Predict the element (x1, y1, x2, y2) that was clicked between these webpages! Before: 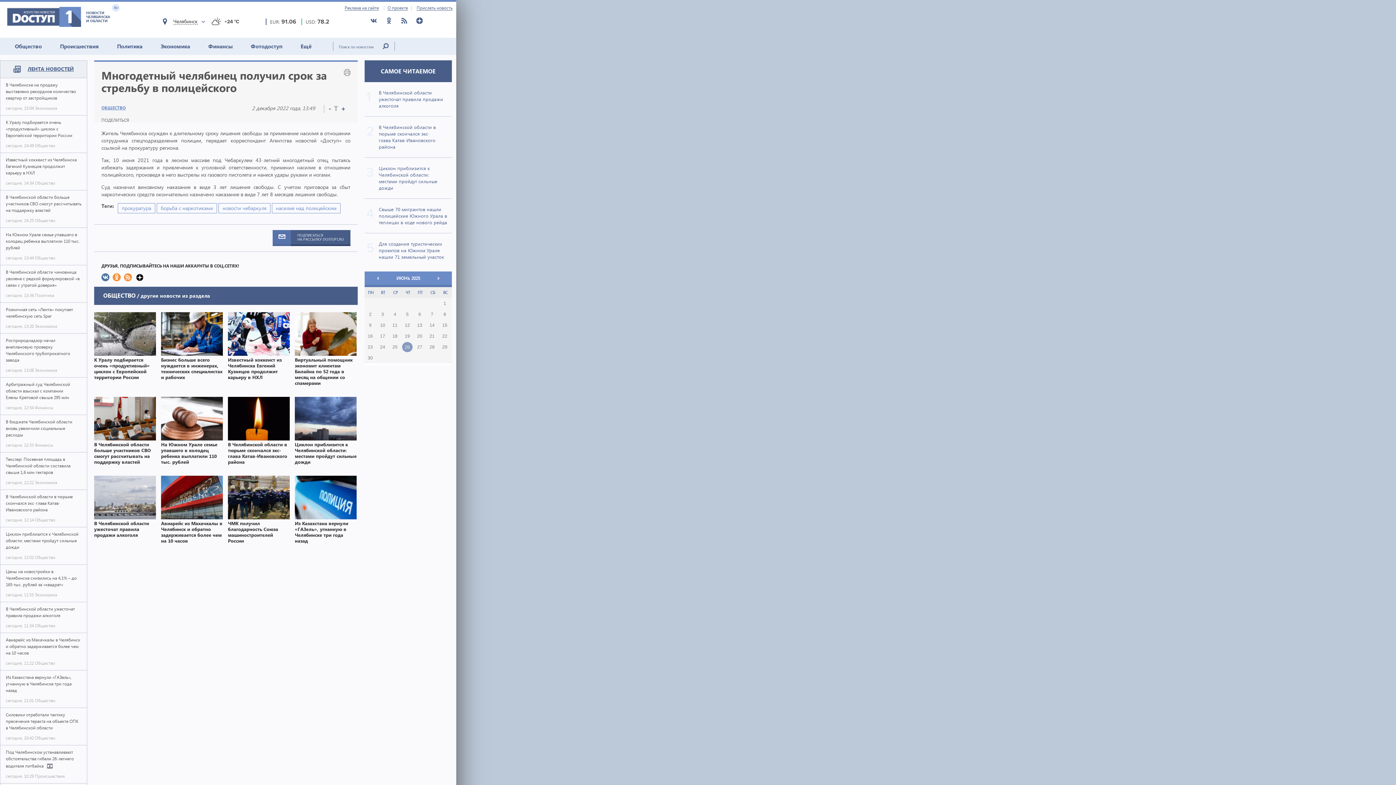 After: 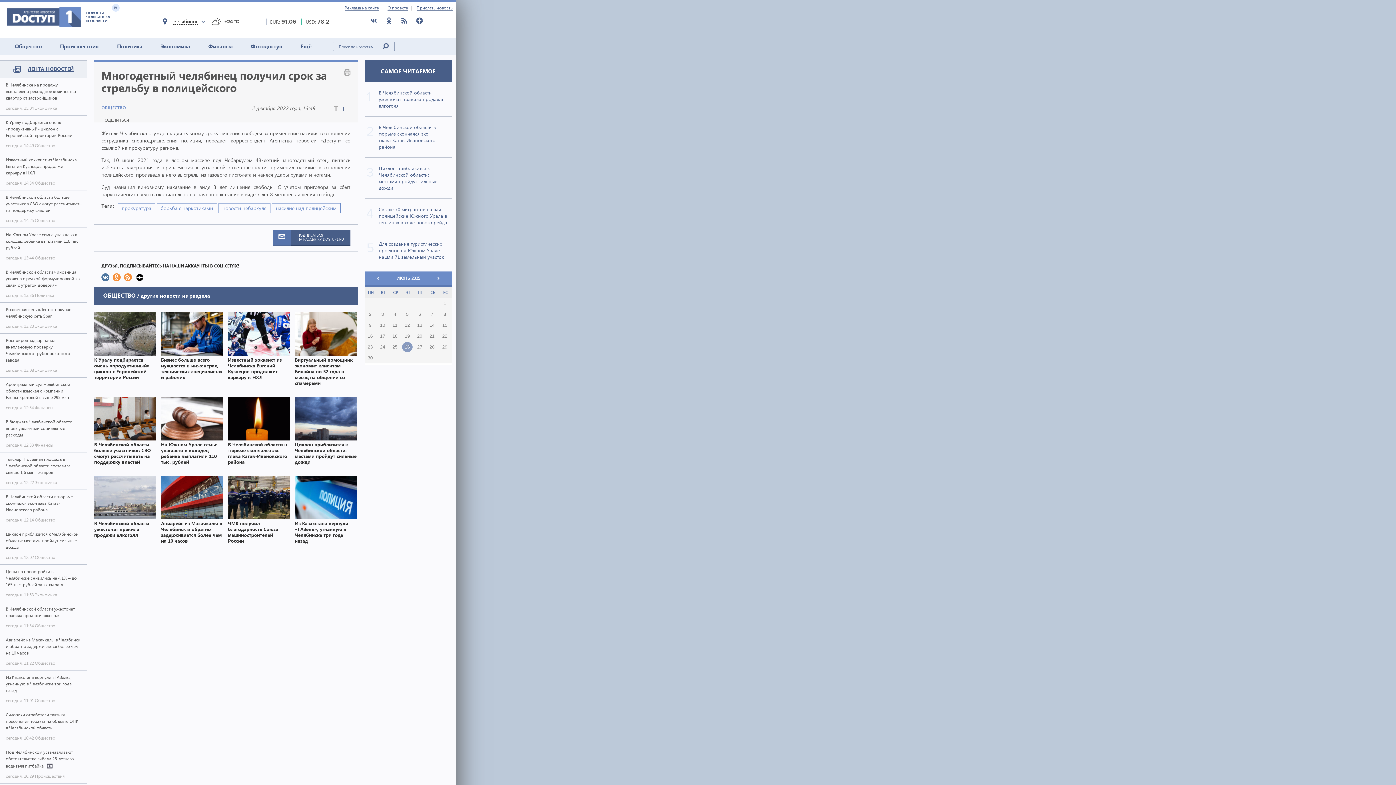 Action: label: САМОЕ ЧИТАЕМОЕ bbox: (364, 60, 452, 82)